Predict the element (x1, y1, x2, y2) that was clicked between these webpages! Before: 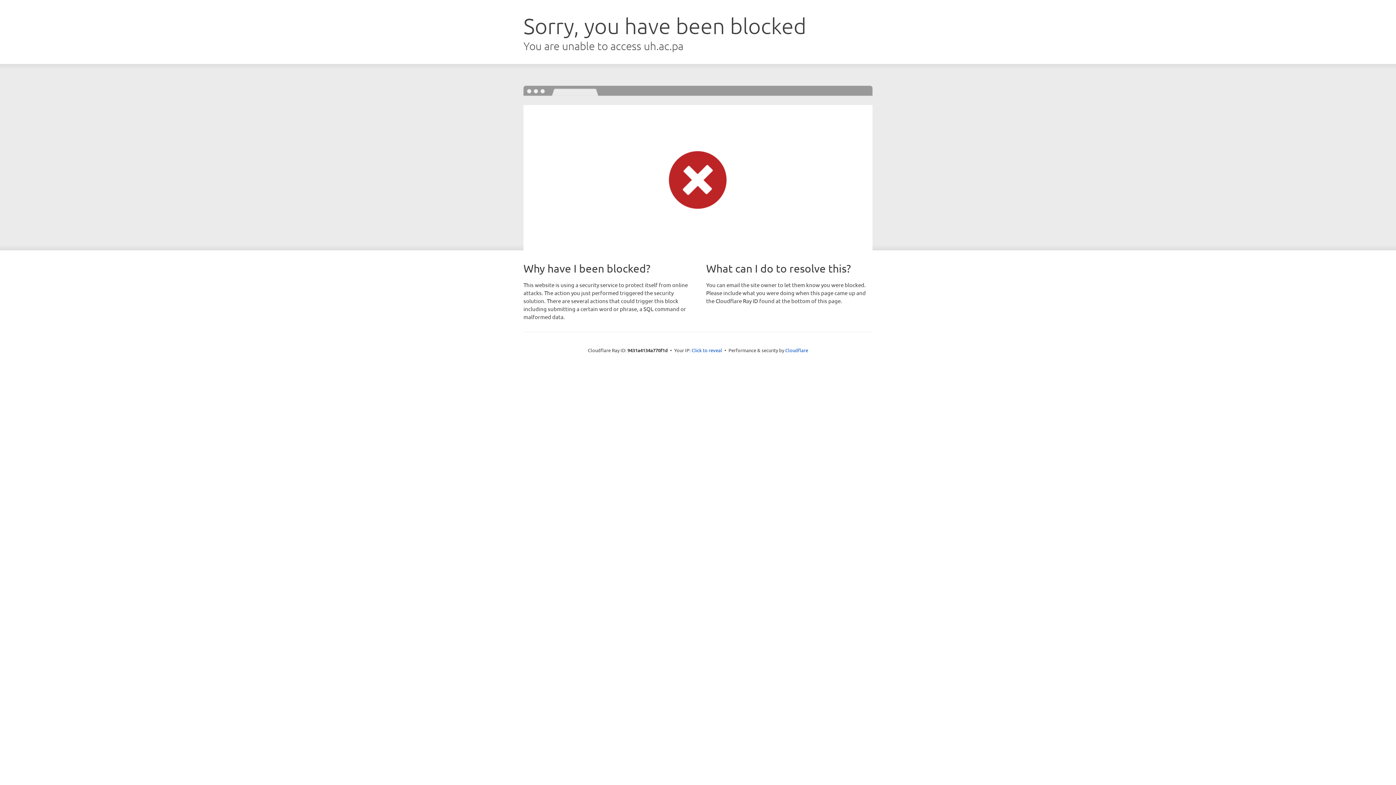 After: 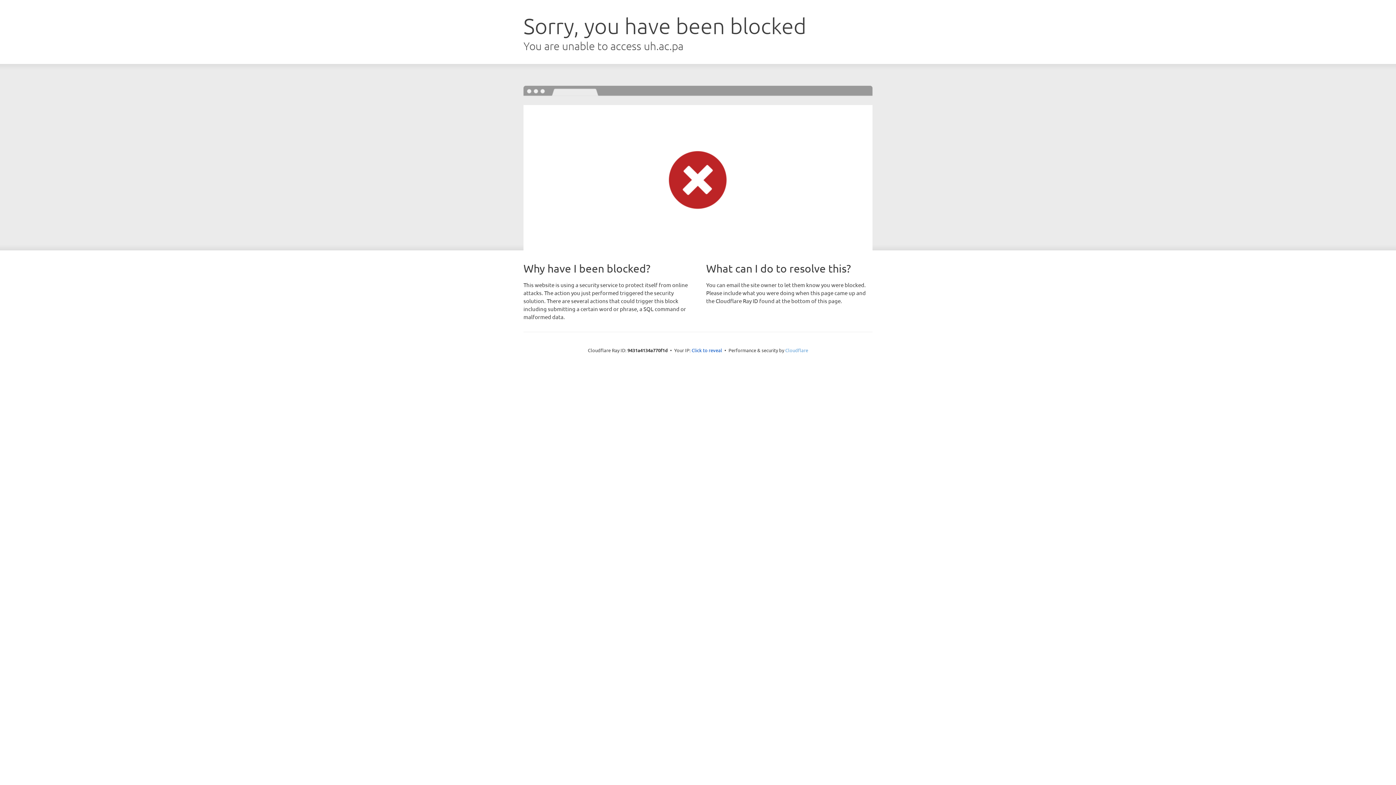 Action: label: Cloudflare bbox: (785, 347, 808, 353)